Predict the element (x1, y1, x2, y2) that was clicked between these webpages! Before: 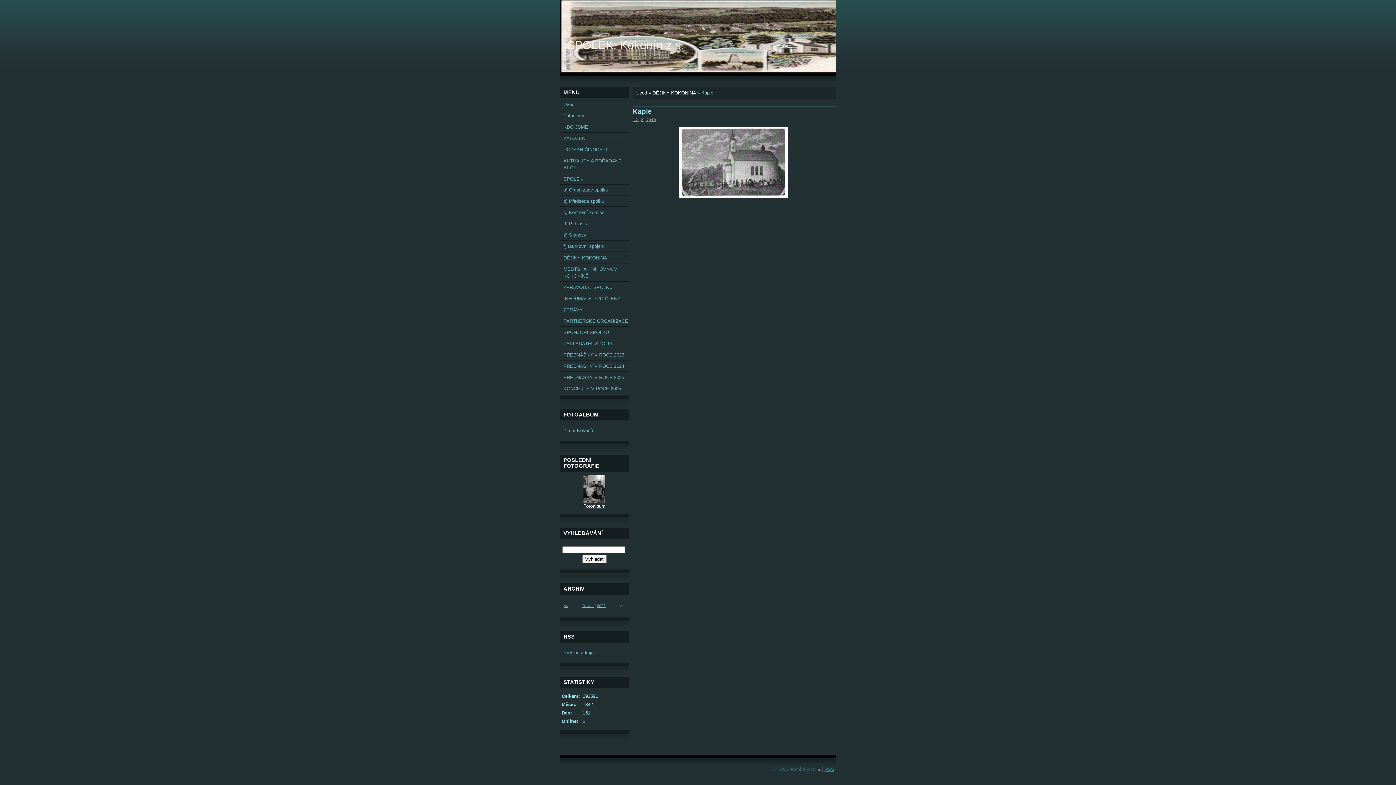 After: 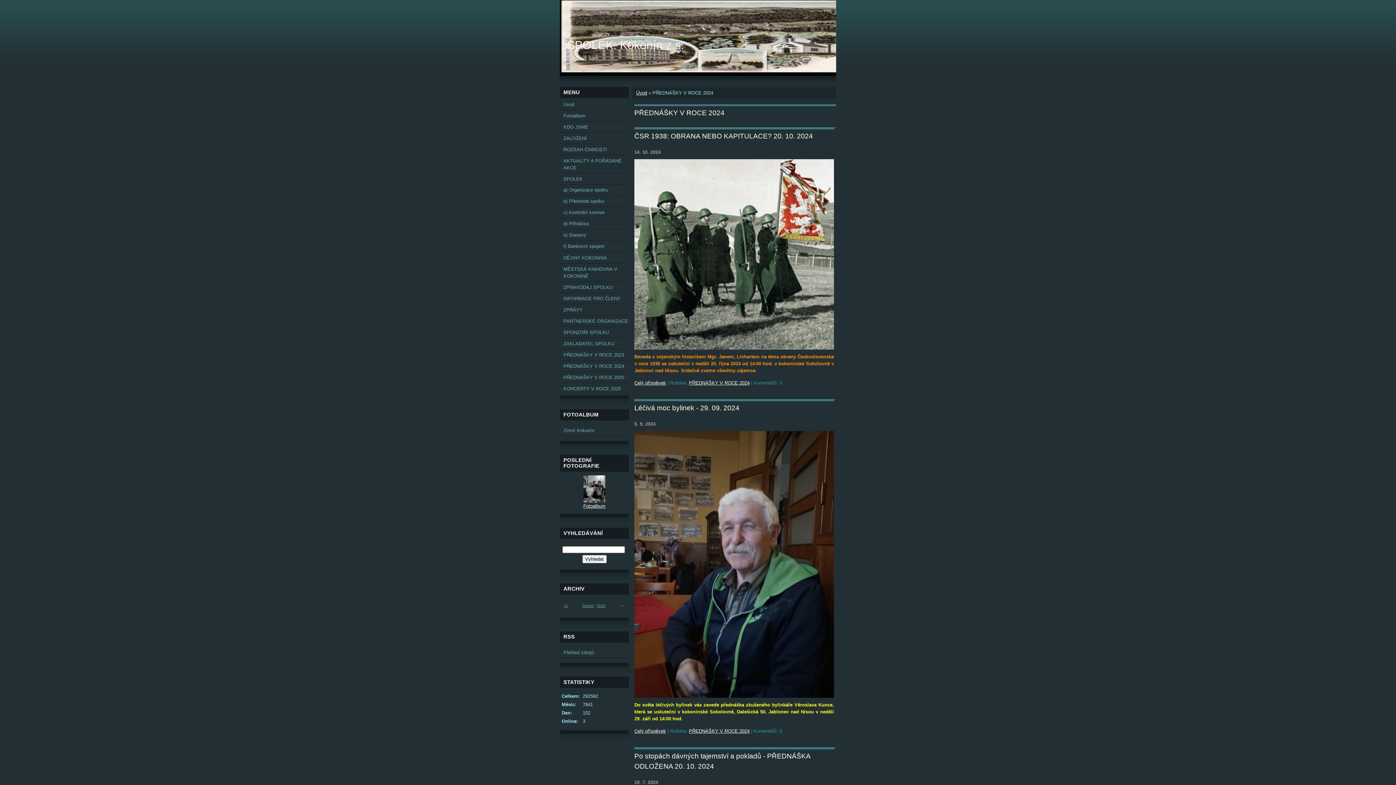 Action: bbox: (560, 361, 629, 372) label: PŘEDNÁŠKY V ROCE 2024